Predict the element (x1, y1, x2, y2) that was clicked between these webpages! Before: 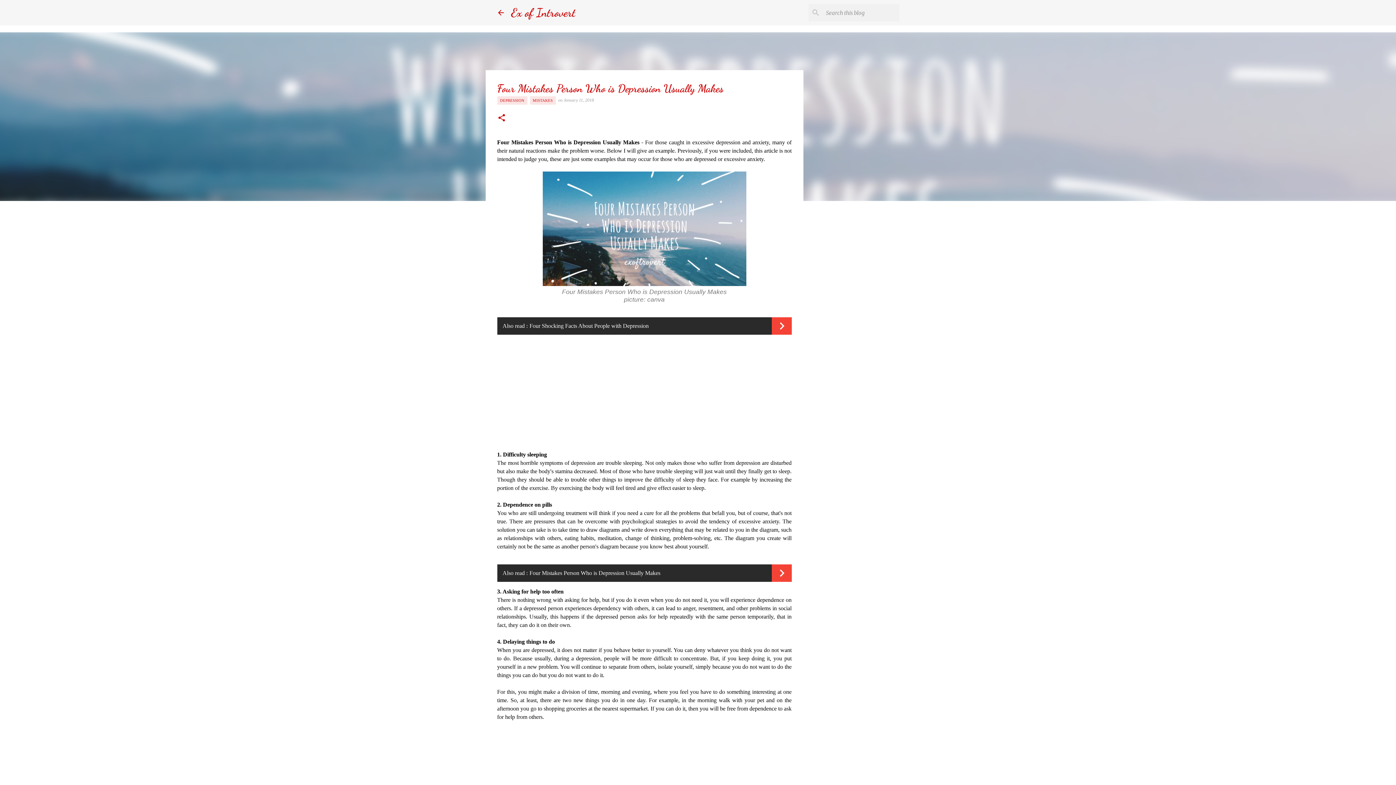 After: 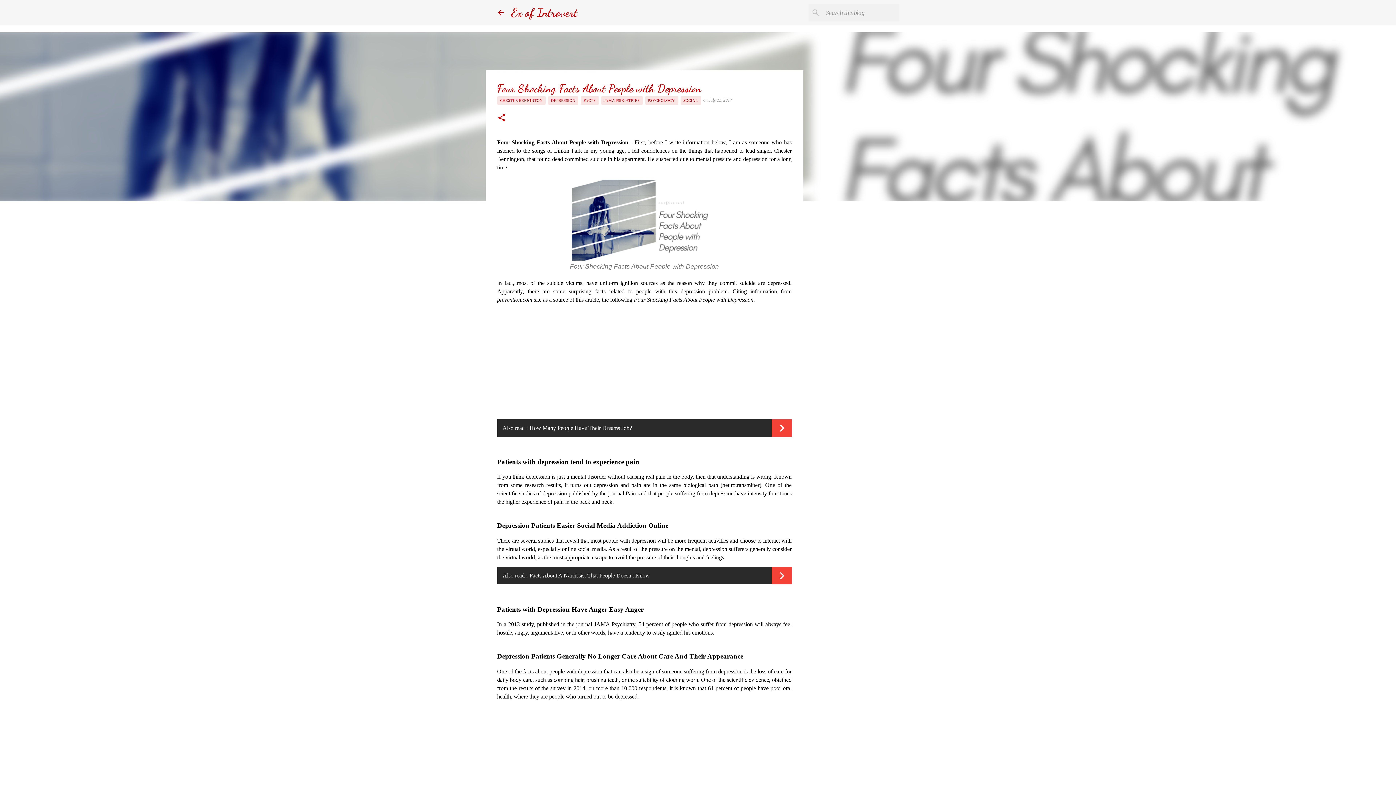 Action: bbox: (529, 322, 648, 329) label: Four Shocking Facts About People with Depression